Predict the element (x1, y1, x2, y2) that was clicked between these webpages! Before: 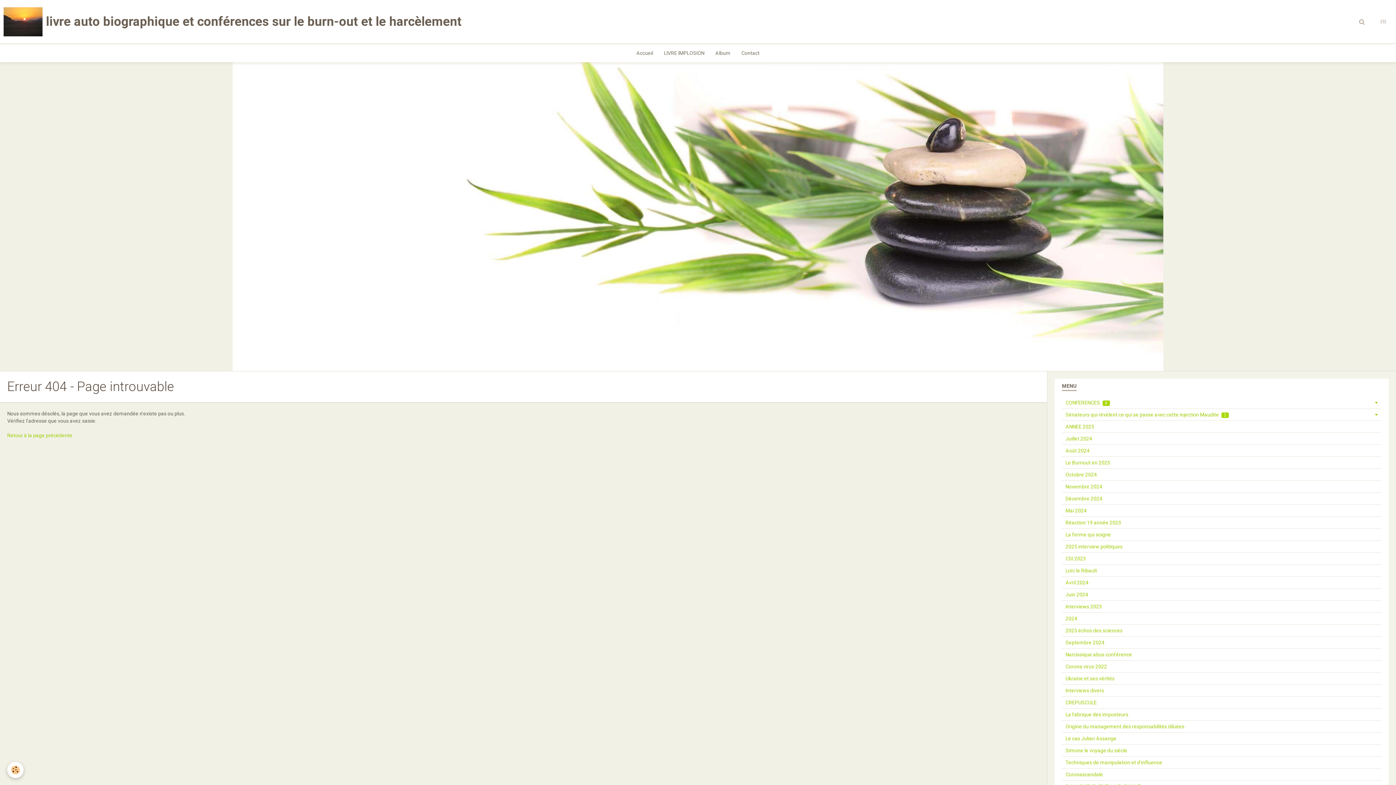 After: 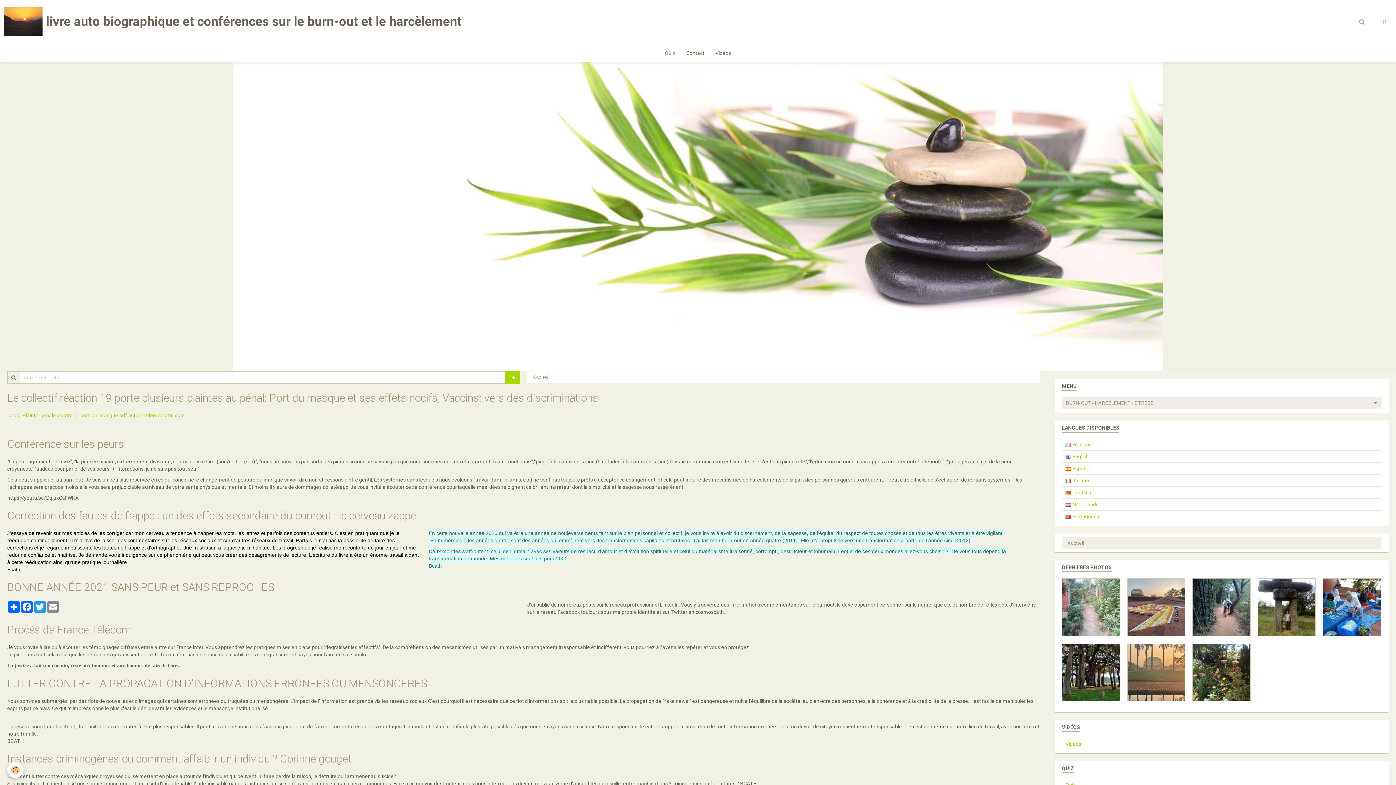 Action: bbox: (631, 44, 658, 62) label: Accueil